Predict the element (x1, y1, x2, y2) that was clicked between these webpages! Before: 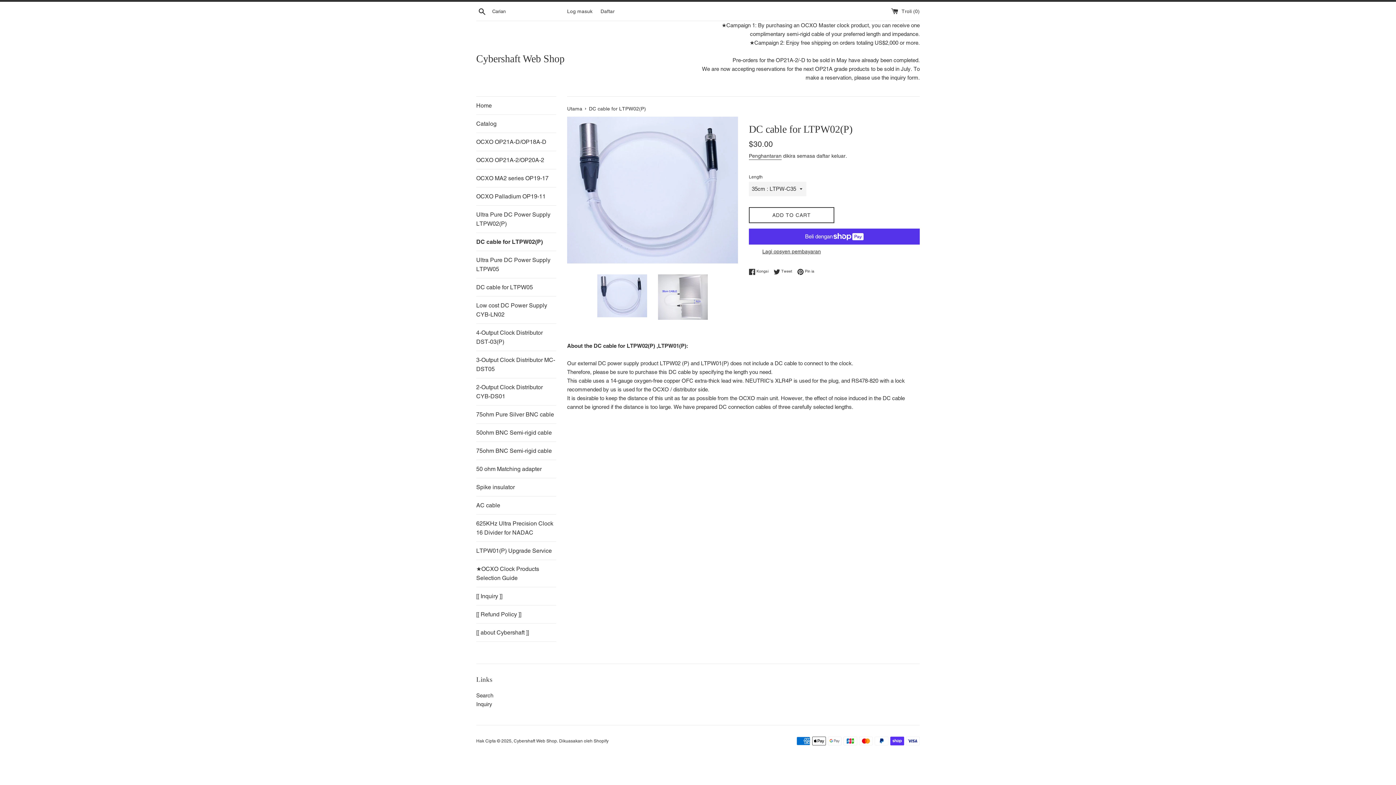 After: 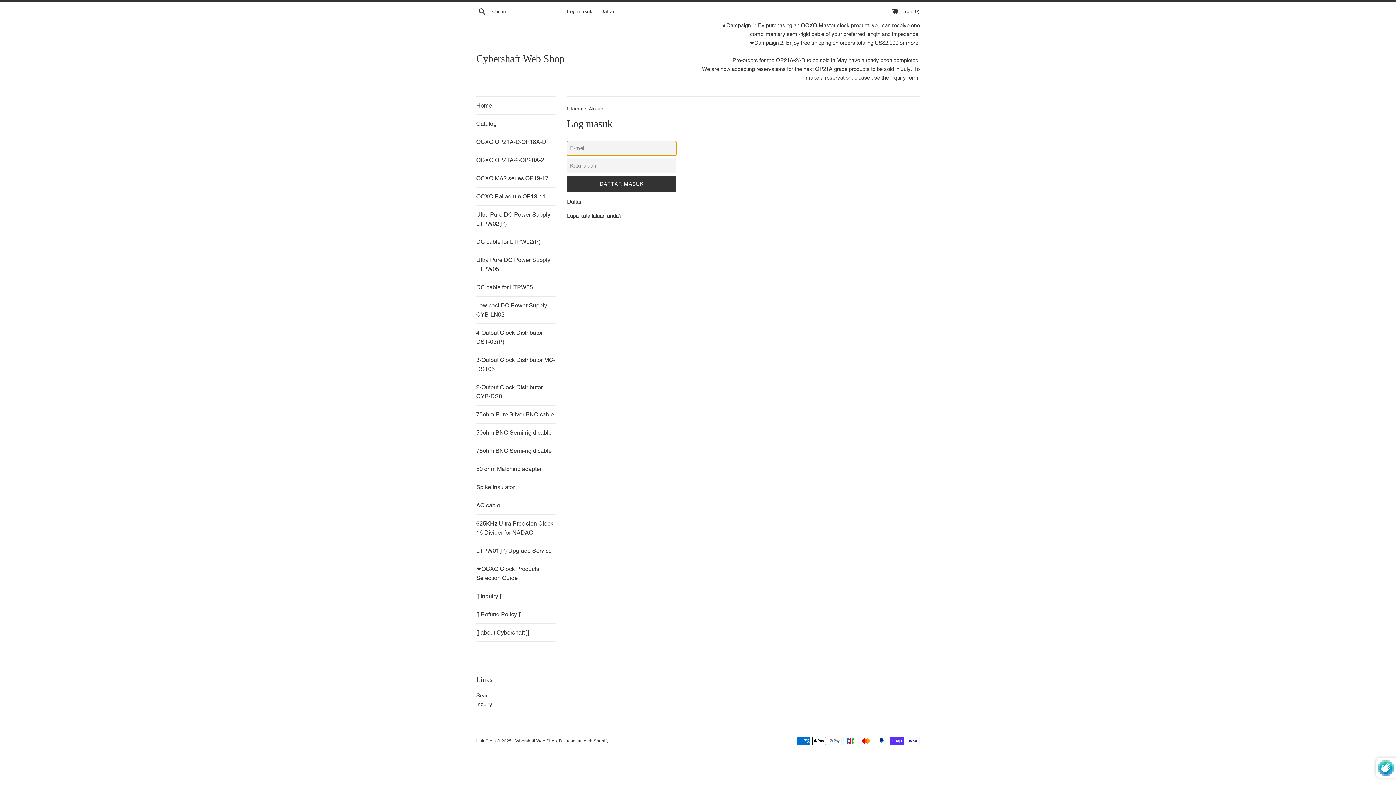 Action: bbox: (567, 8, 592, 14) label: Log masuk